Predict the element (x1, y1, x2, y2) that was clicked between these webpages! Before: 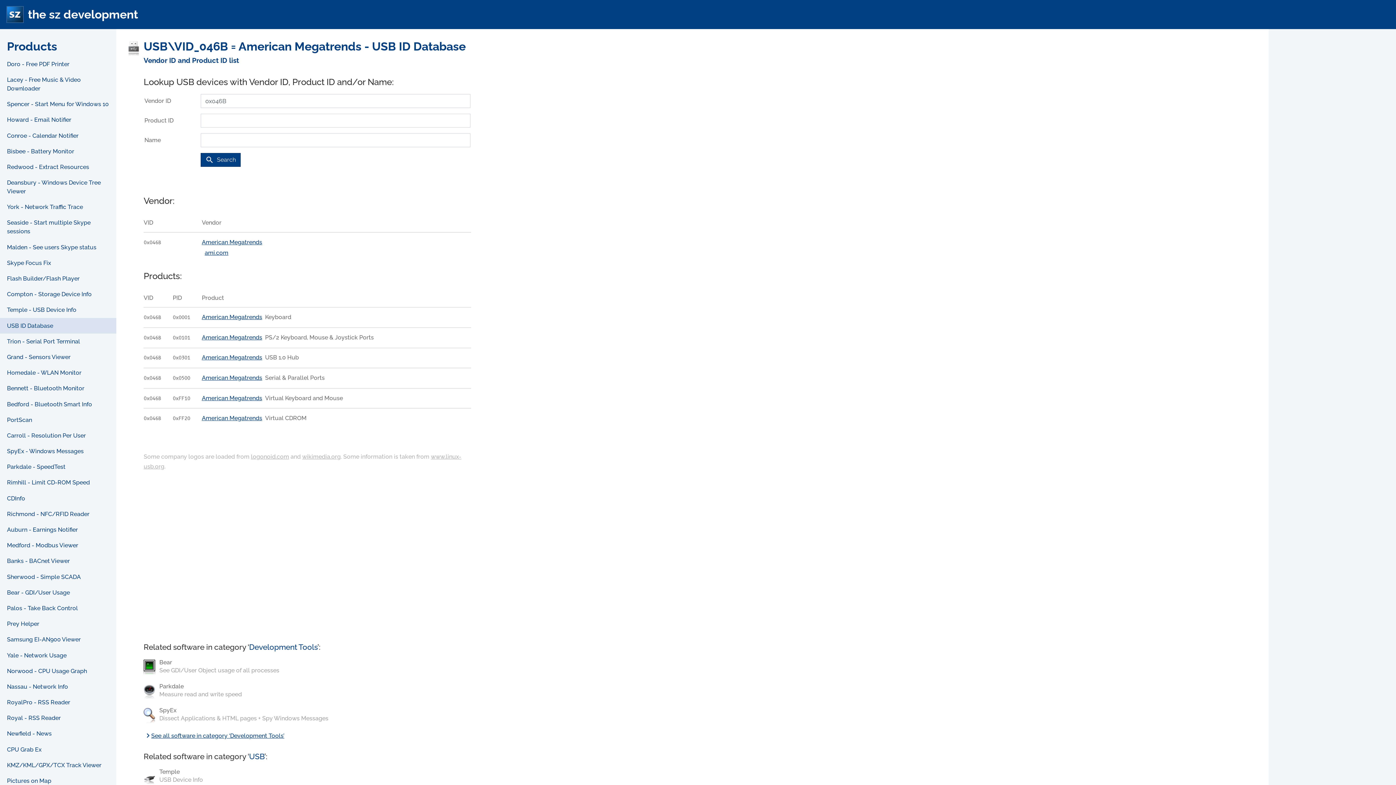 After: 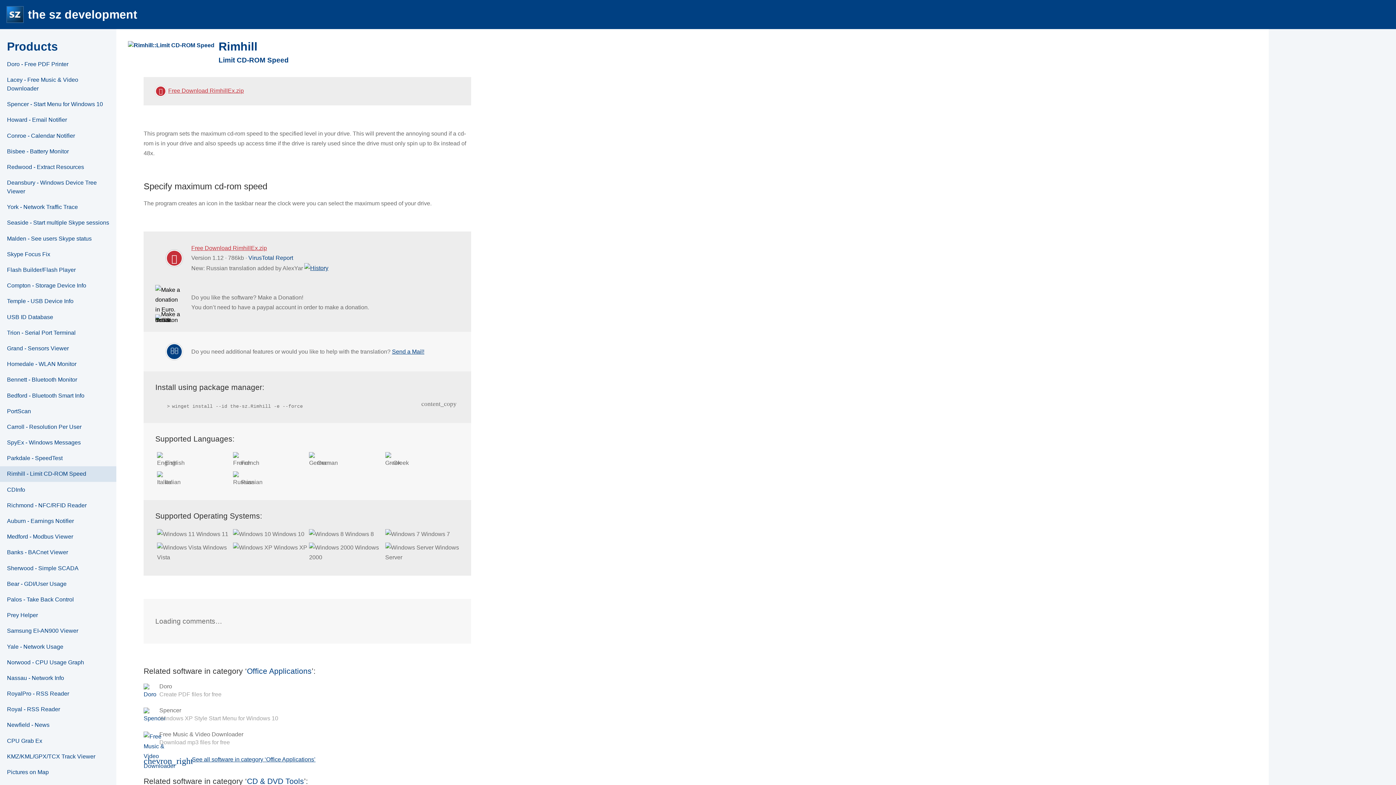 Action: label: Rimhill - Limit CD-ROM Speed bbox: (0, 475, 116, 490)